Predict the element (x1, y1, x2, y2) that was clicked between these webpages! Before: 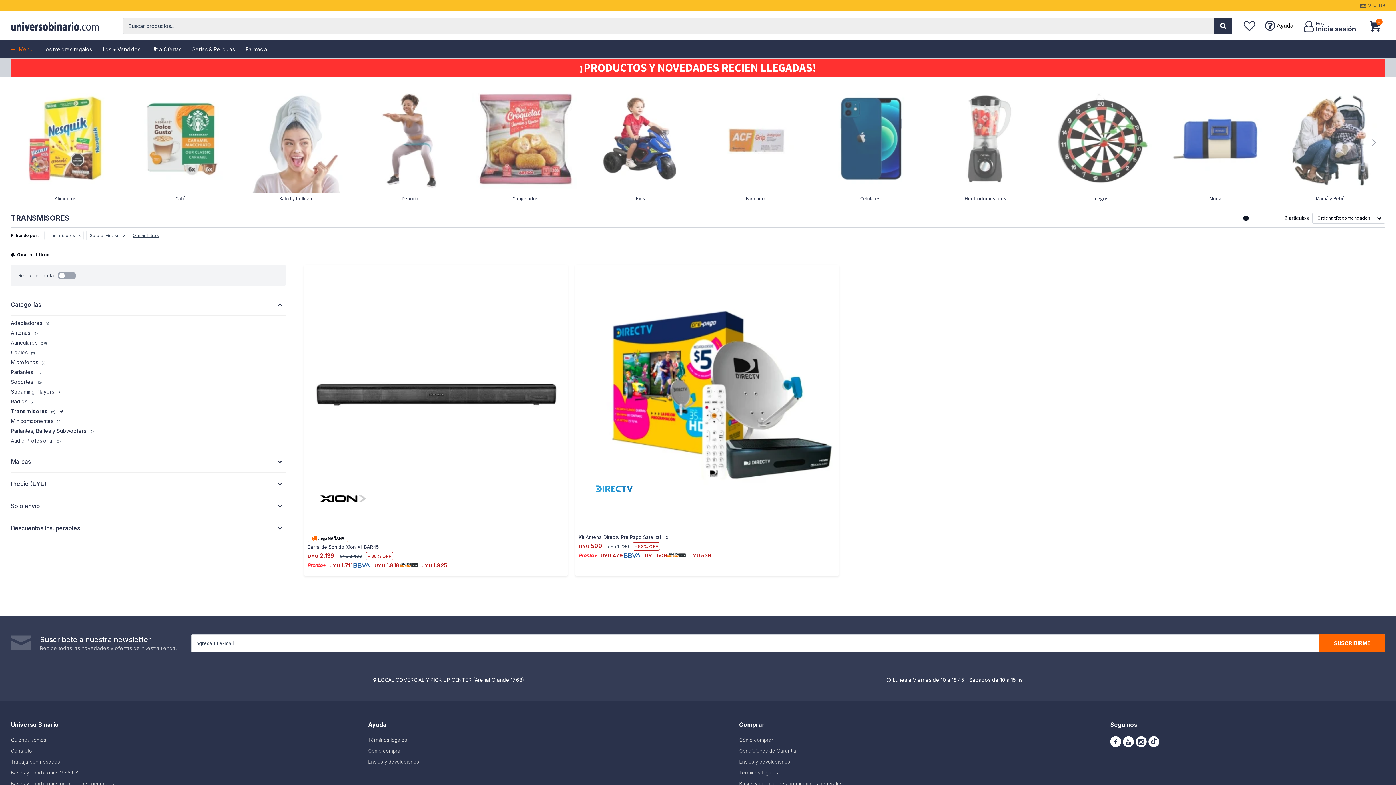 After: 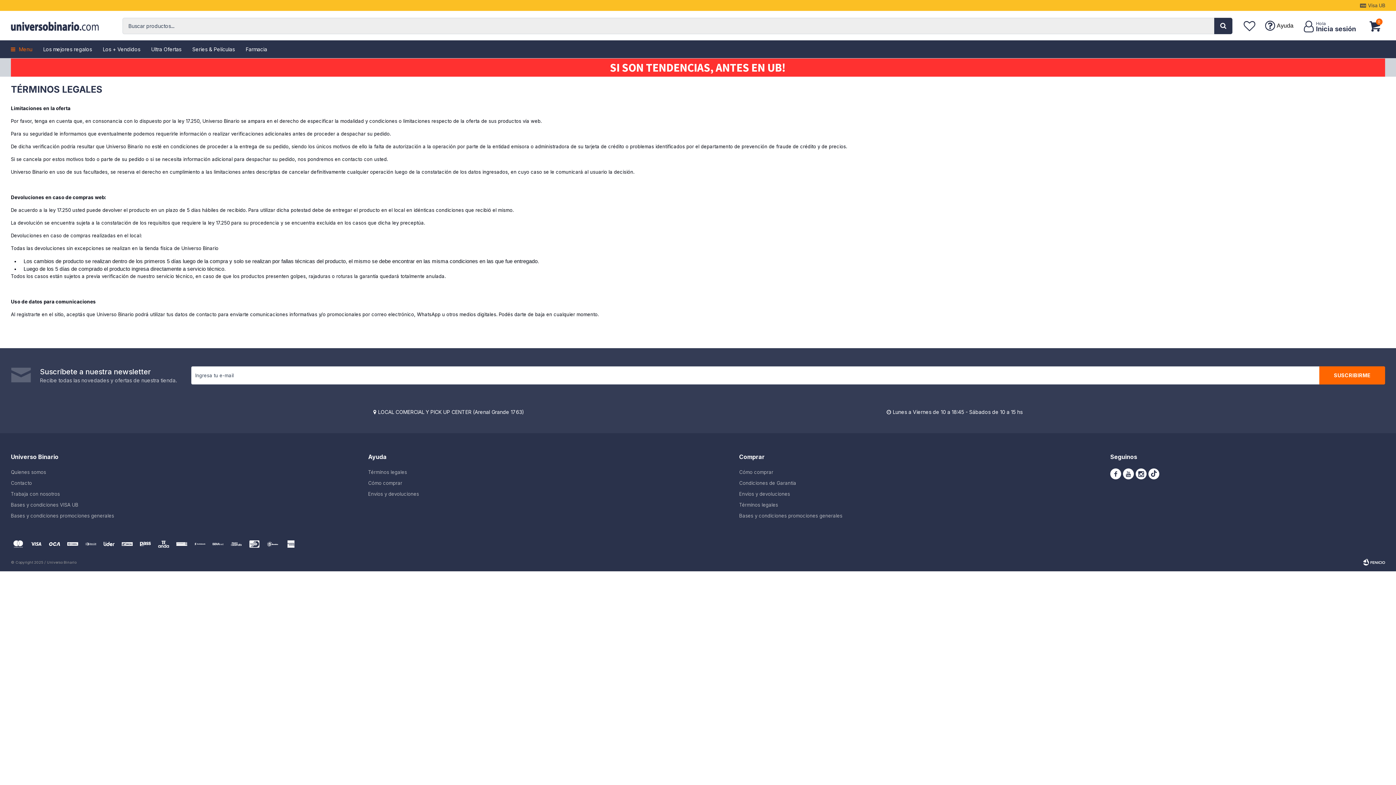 Action: label: Términos legales bbox: (739, 770, 778, 775)